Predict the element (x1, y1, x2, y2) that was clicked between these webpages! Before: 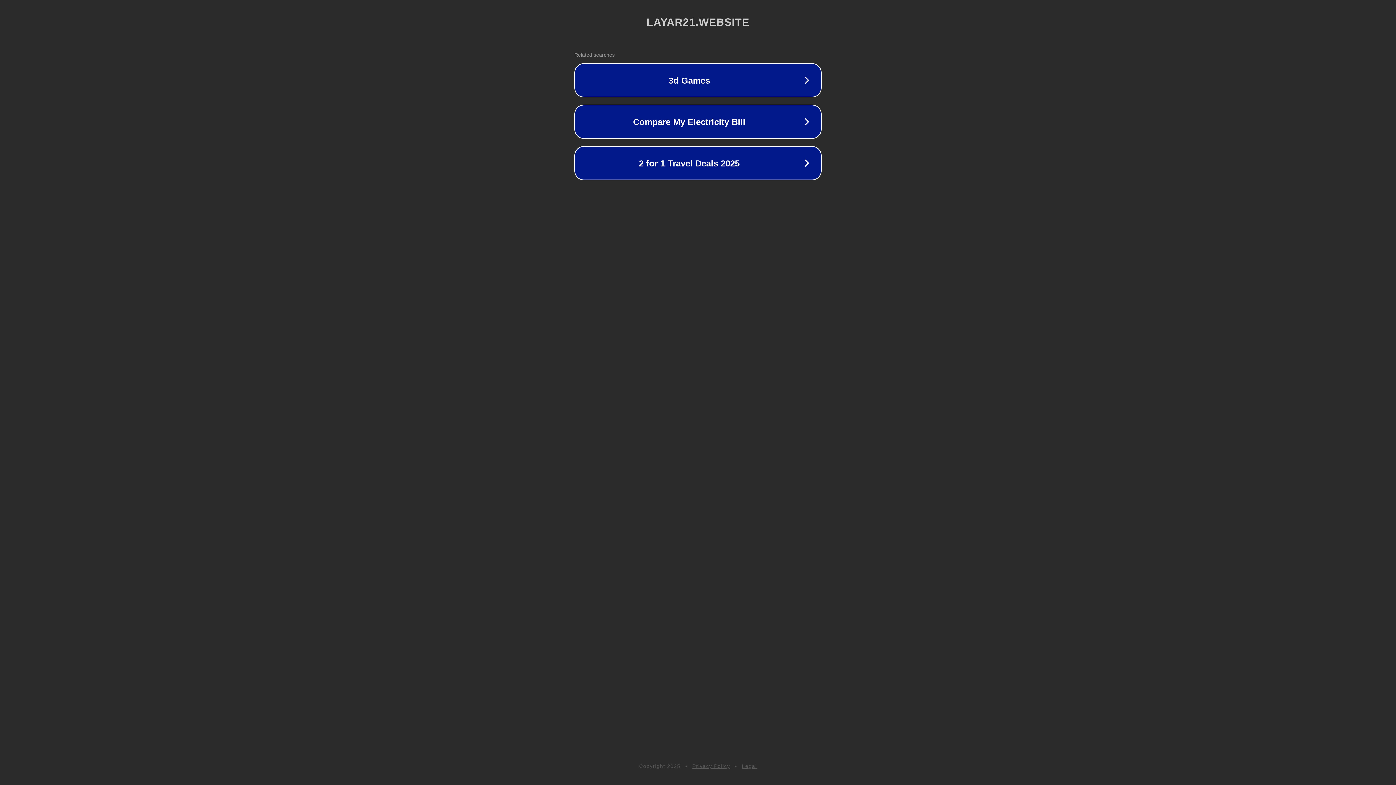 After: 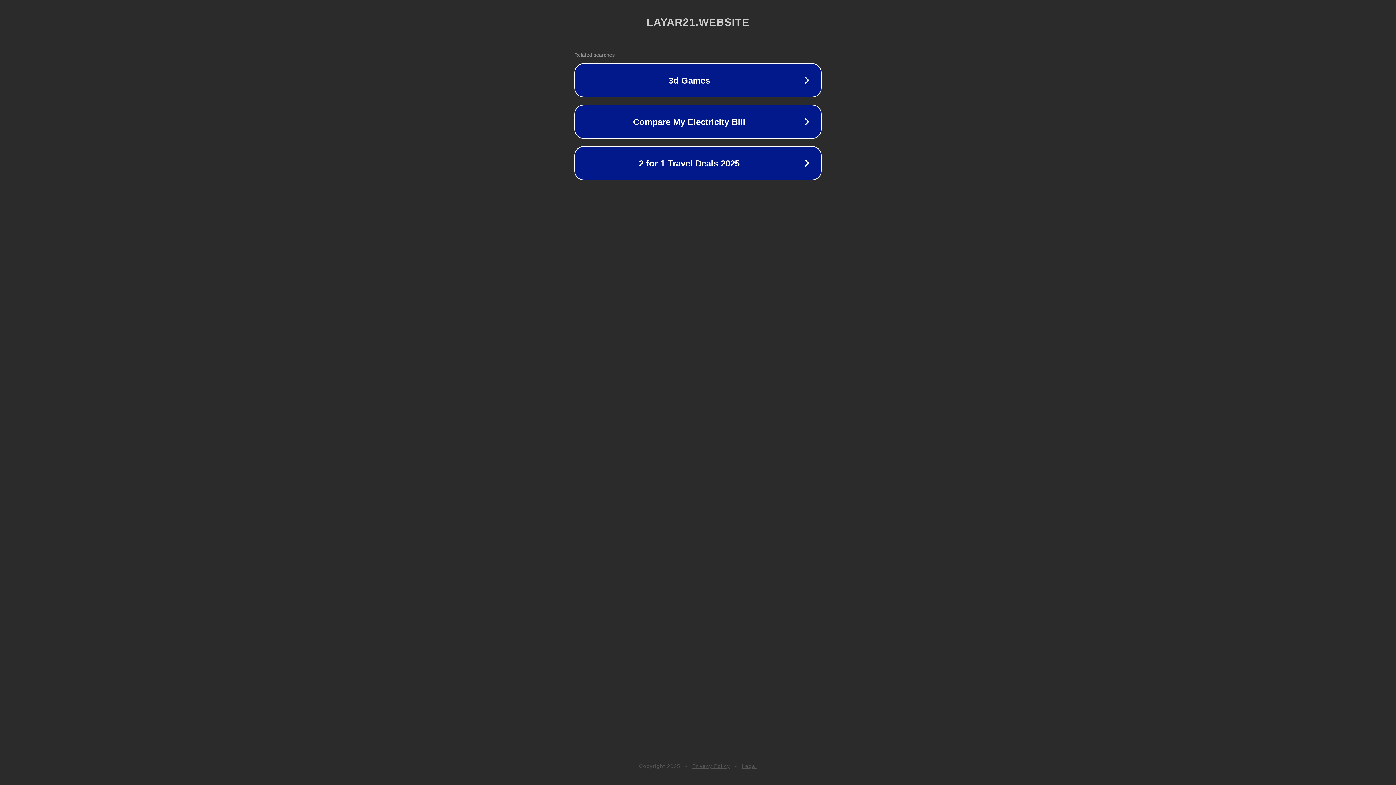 Action: label: Legal bbox: (742, 763, 757, 769)